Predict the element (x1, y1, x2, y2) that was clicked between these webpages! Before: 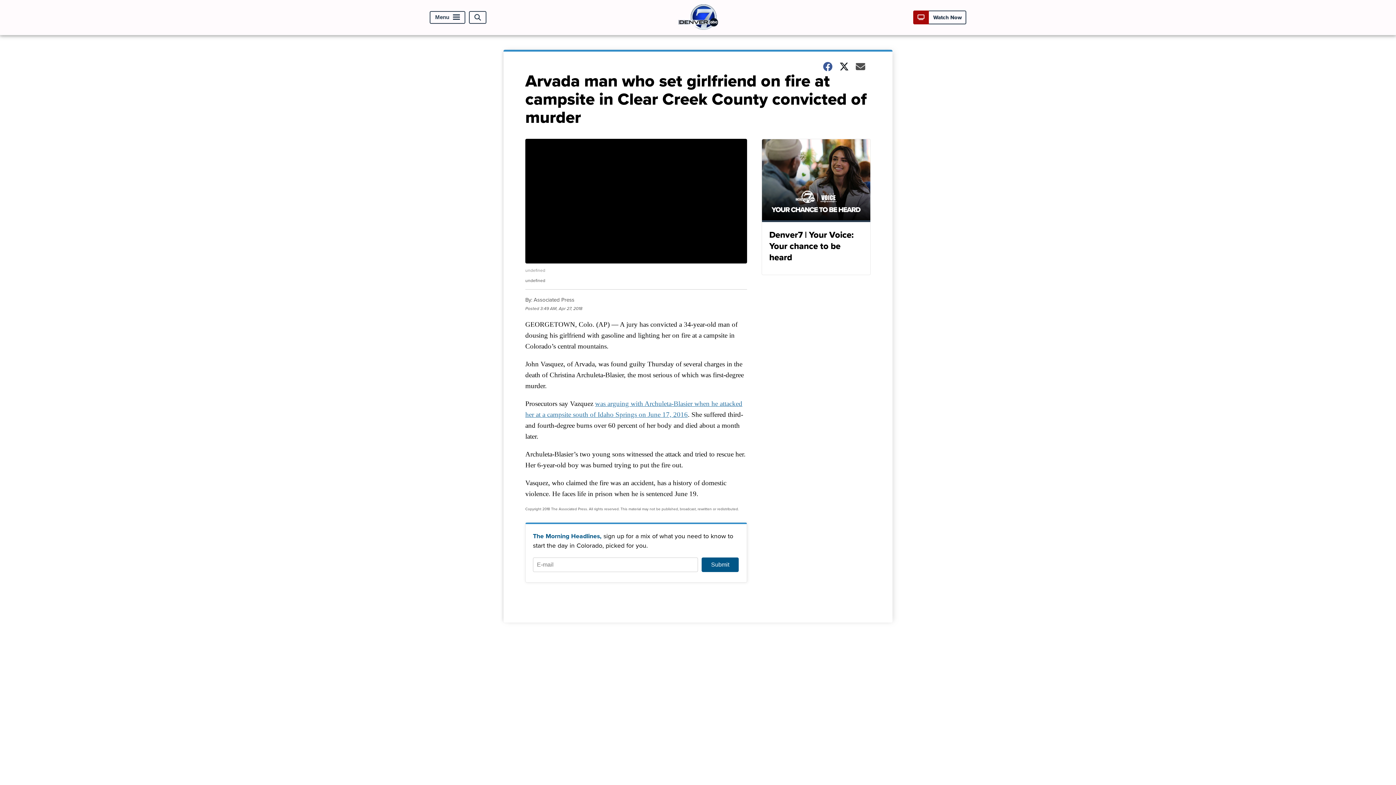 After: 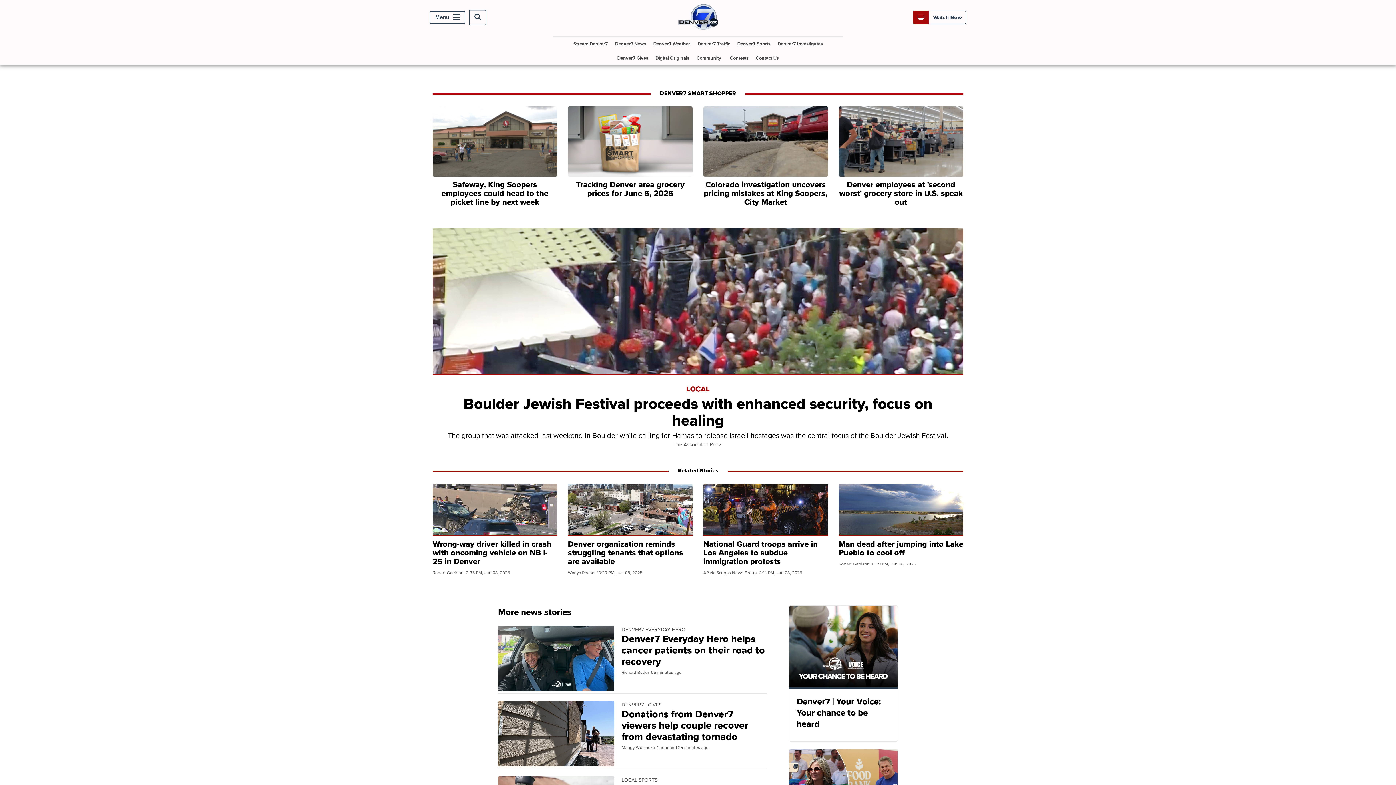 Action: bbox: (669, 25, 727, 33)